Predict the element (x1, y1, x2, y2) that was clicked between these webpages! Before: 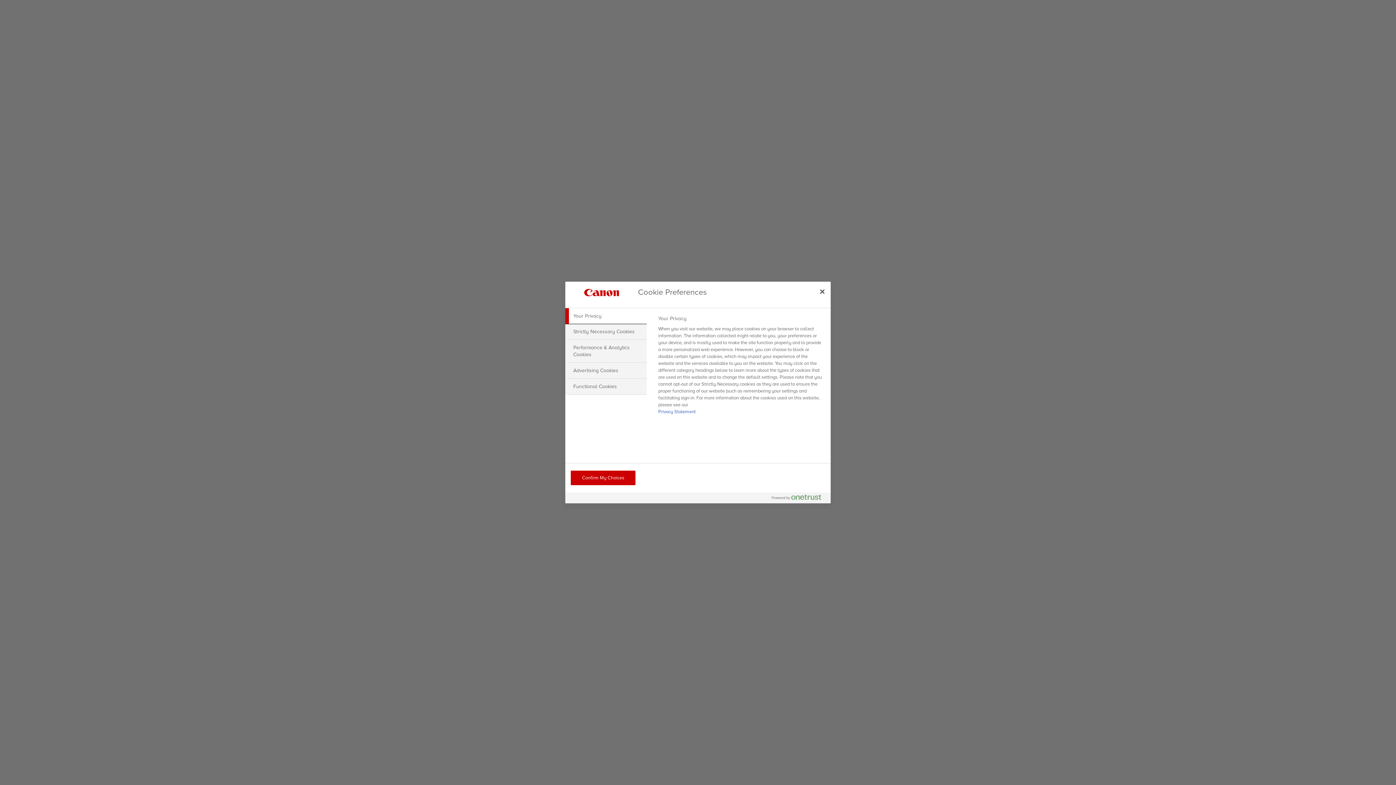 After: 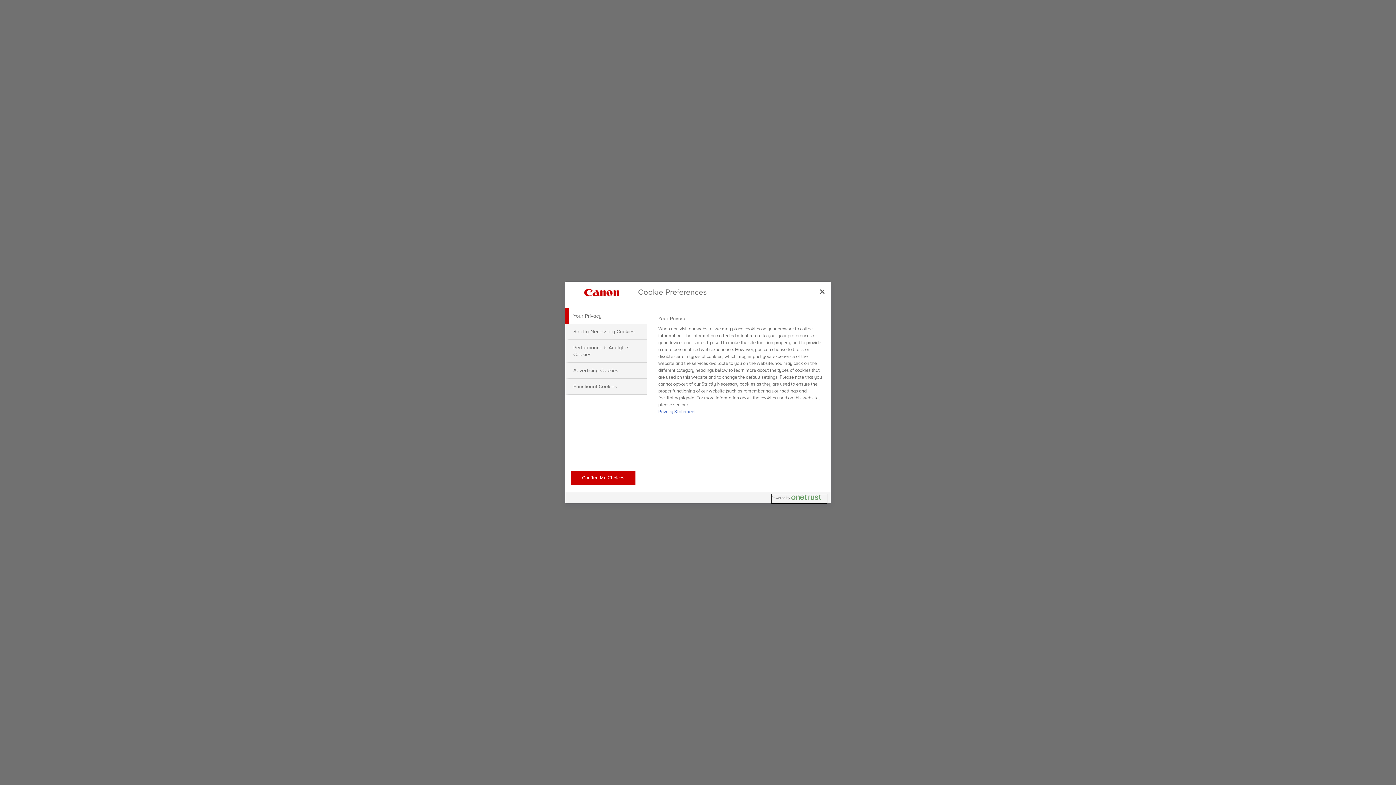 Action: label: Powered by OneTrust Opens in a new Tab bbox: (772, 494, 827, 503)